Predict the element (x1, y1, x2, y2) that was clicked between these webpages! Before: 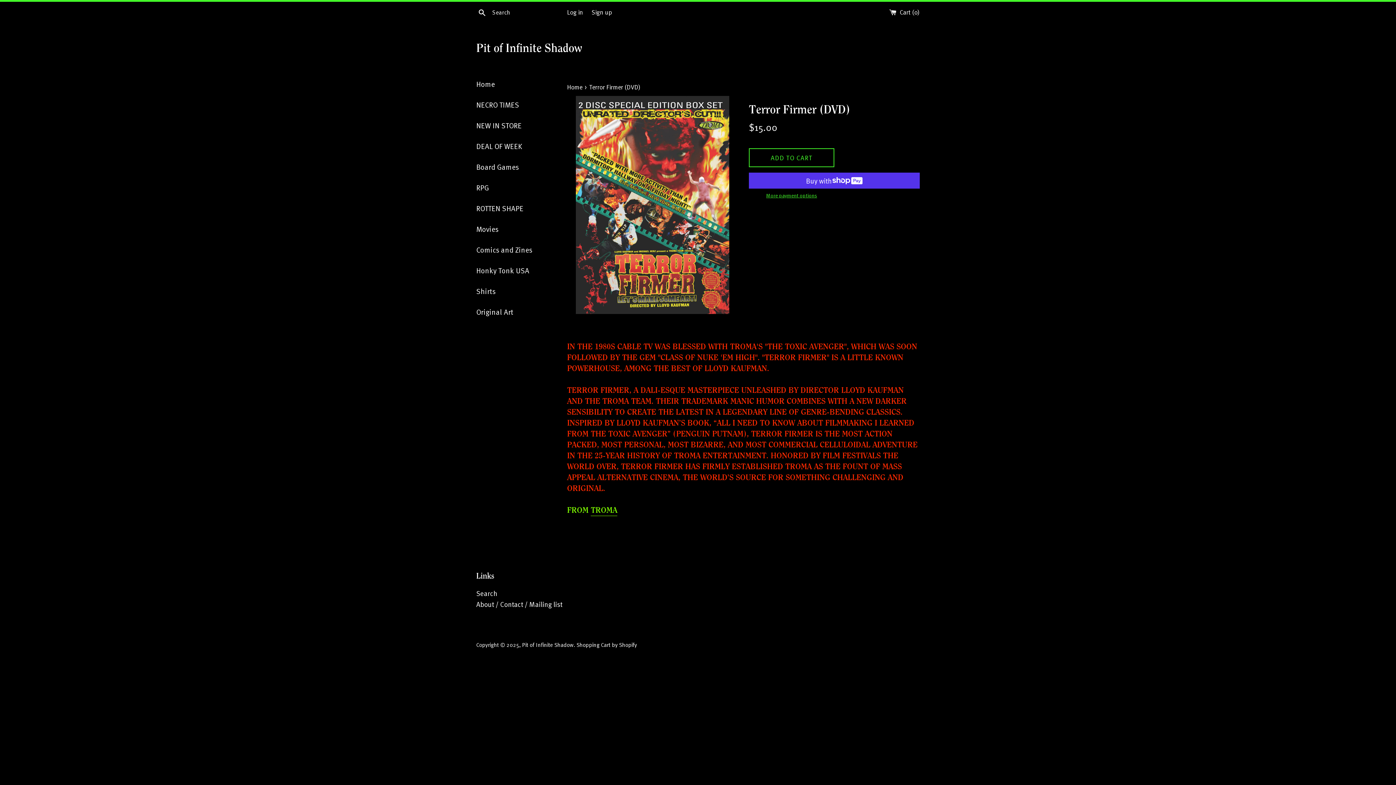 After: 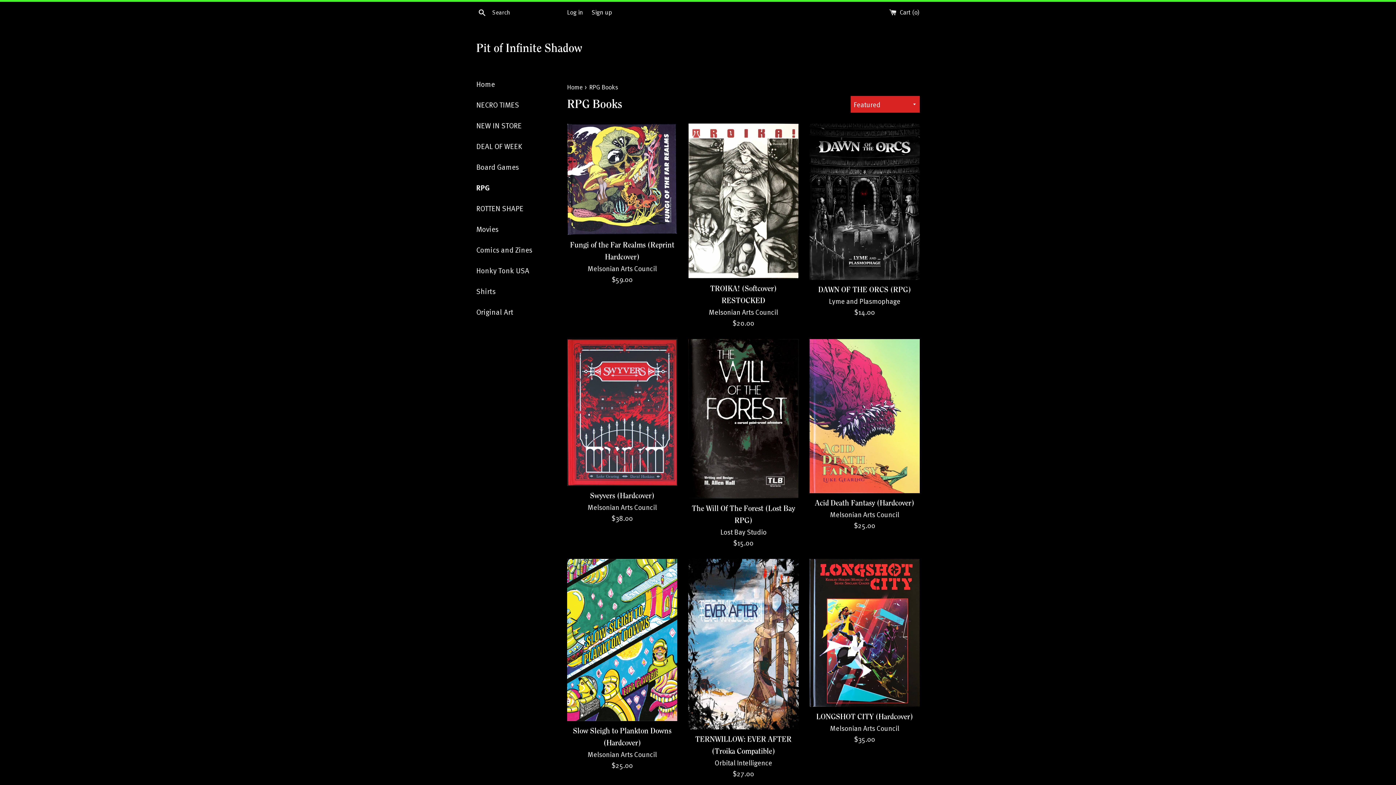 Action: label: RPG bbox: (476, 177, 556, 197)